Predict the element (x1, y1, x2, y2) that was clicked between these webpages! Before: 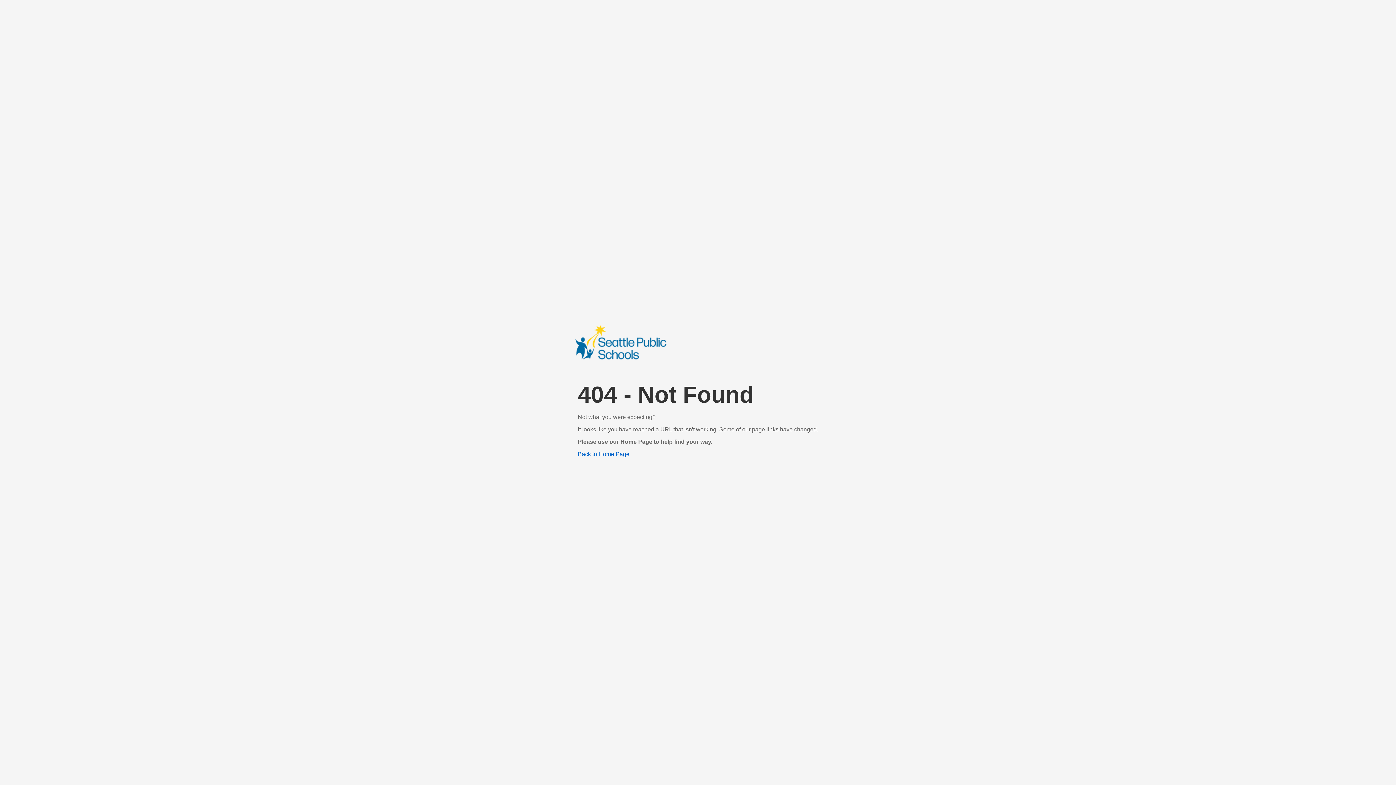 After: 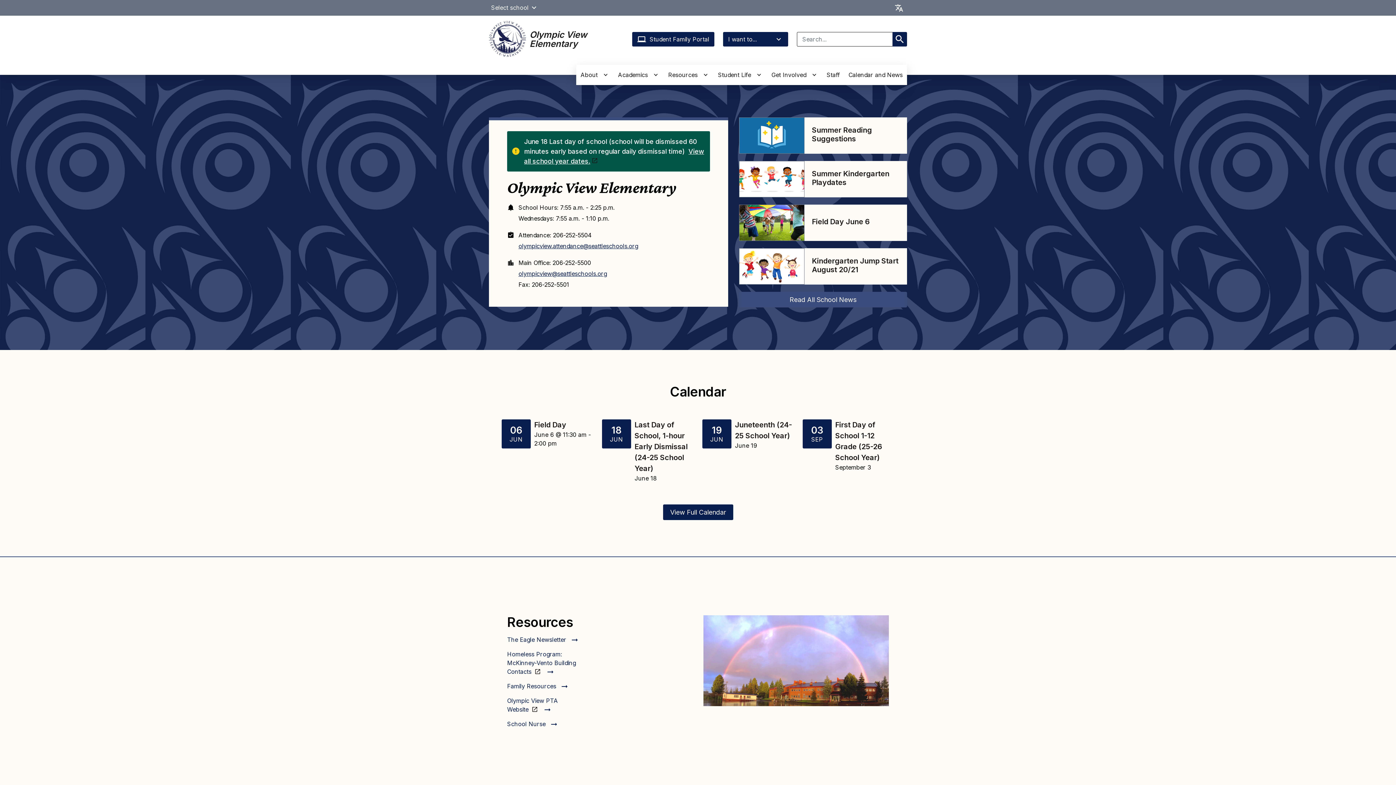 Action: label: Back to Home Page bbox: (578, 451, 629, 457)